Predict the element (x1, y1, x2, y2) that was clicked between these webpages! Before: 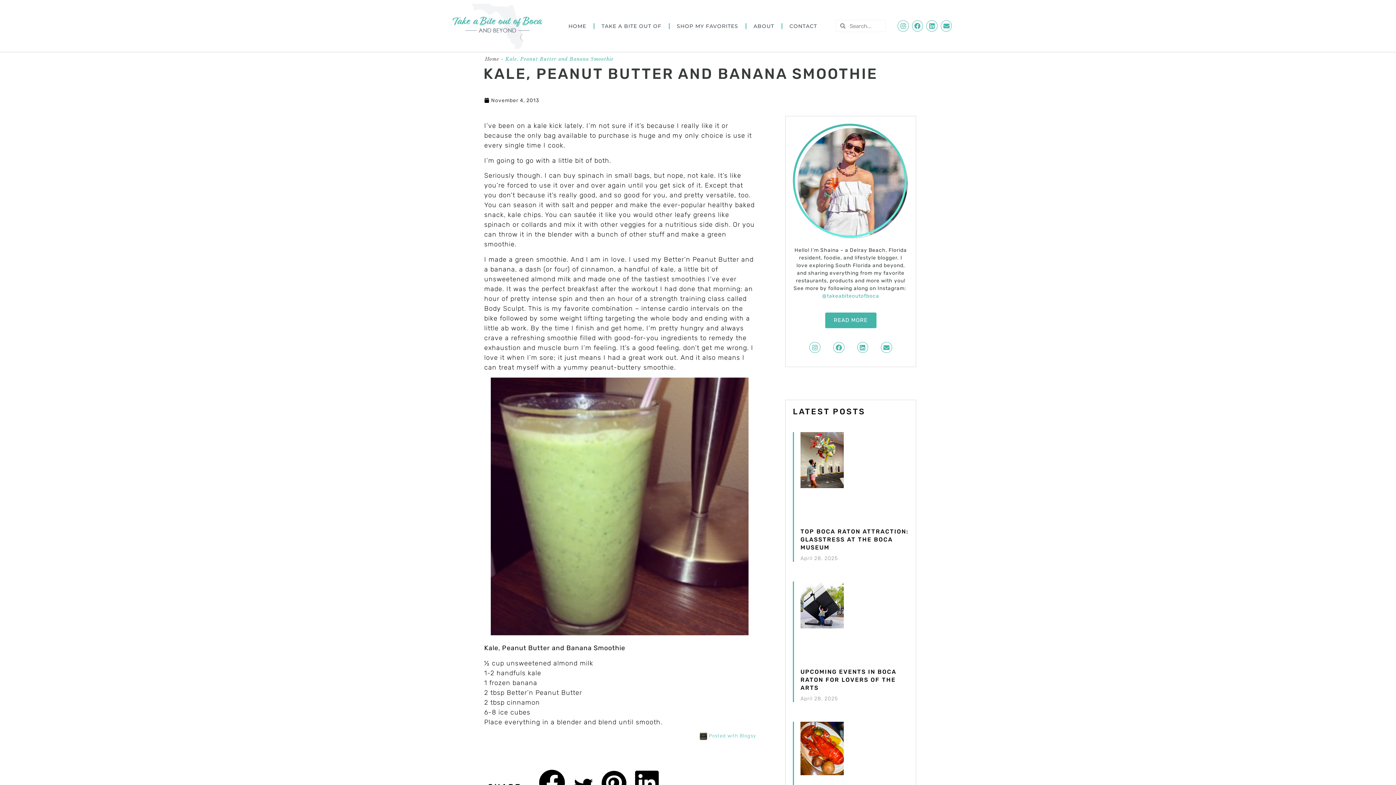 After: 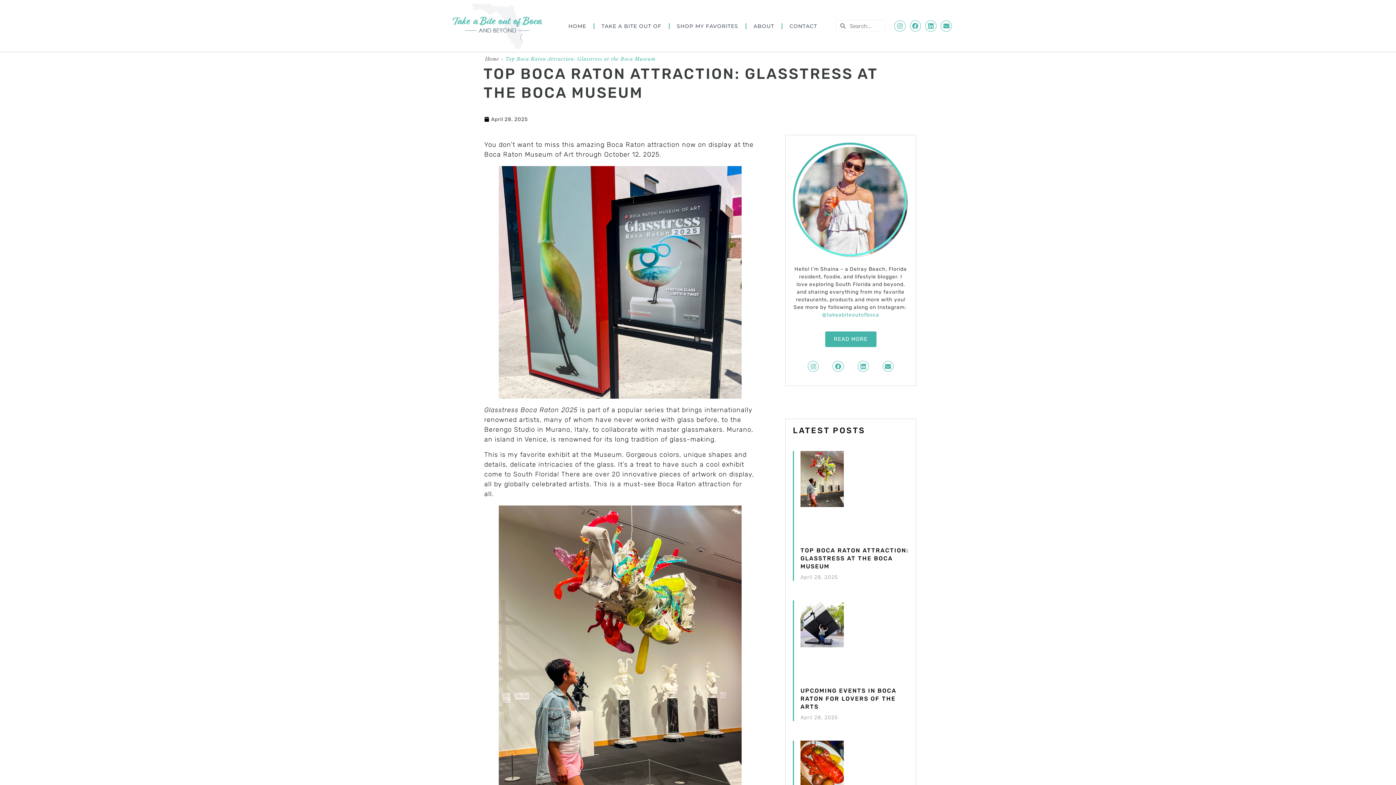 Action: bbox: (800, 528, 908, 551) label: TOP BOCA RATON ATTRACTION: GLASSTRESS AT THE BOCA MUSEUM